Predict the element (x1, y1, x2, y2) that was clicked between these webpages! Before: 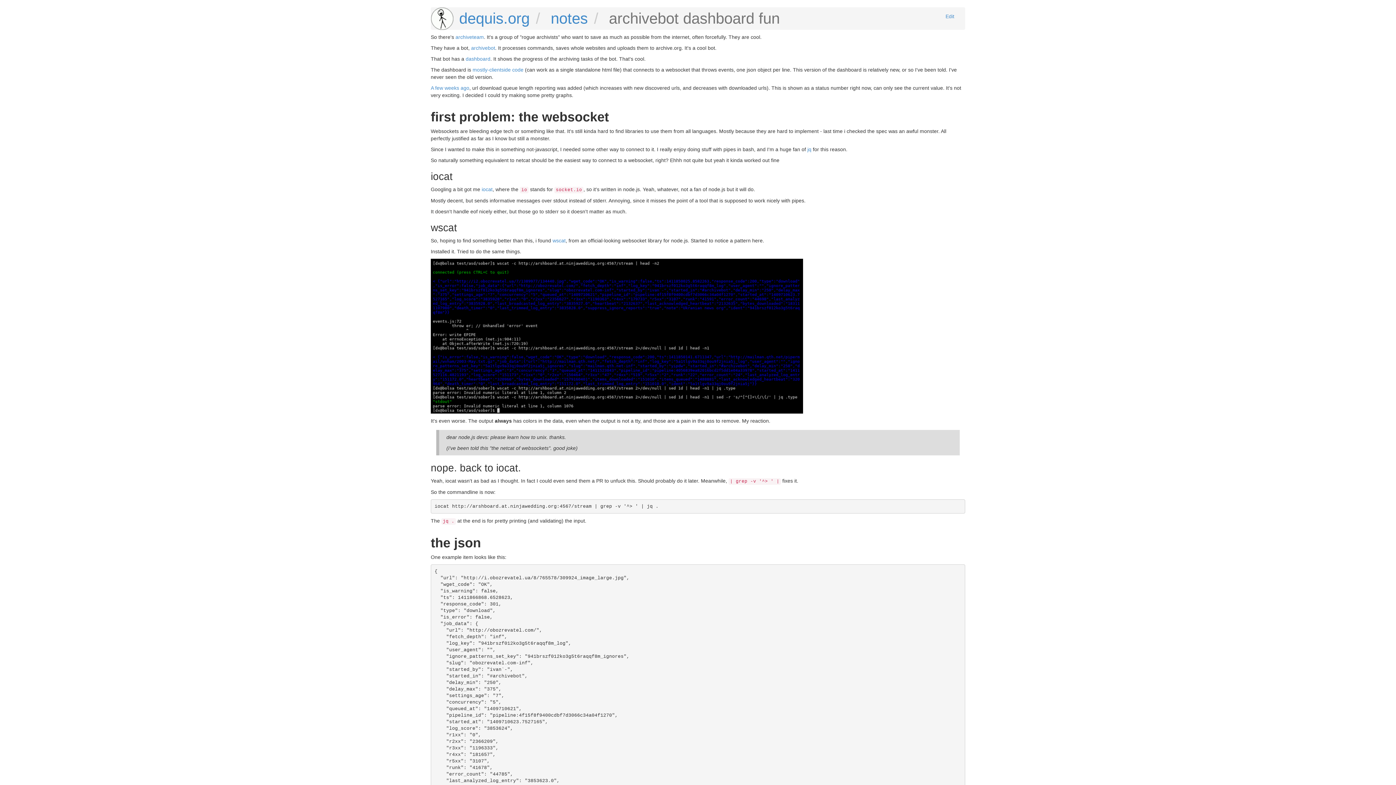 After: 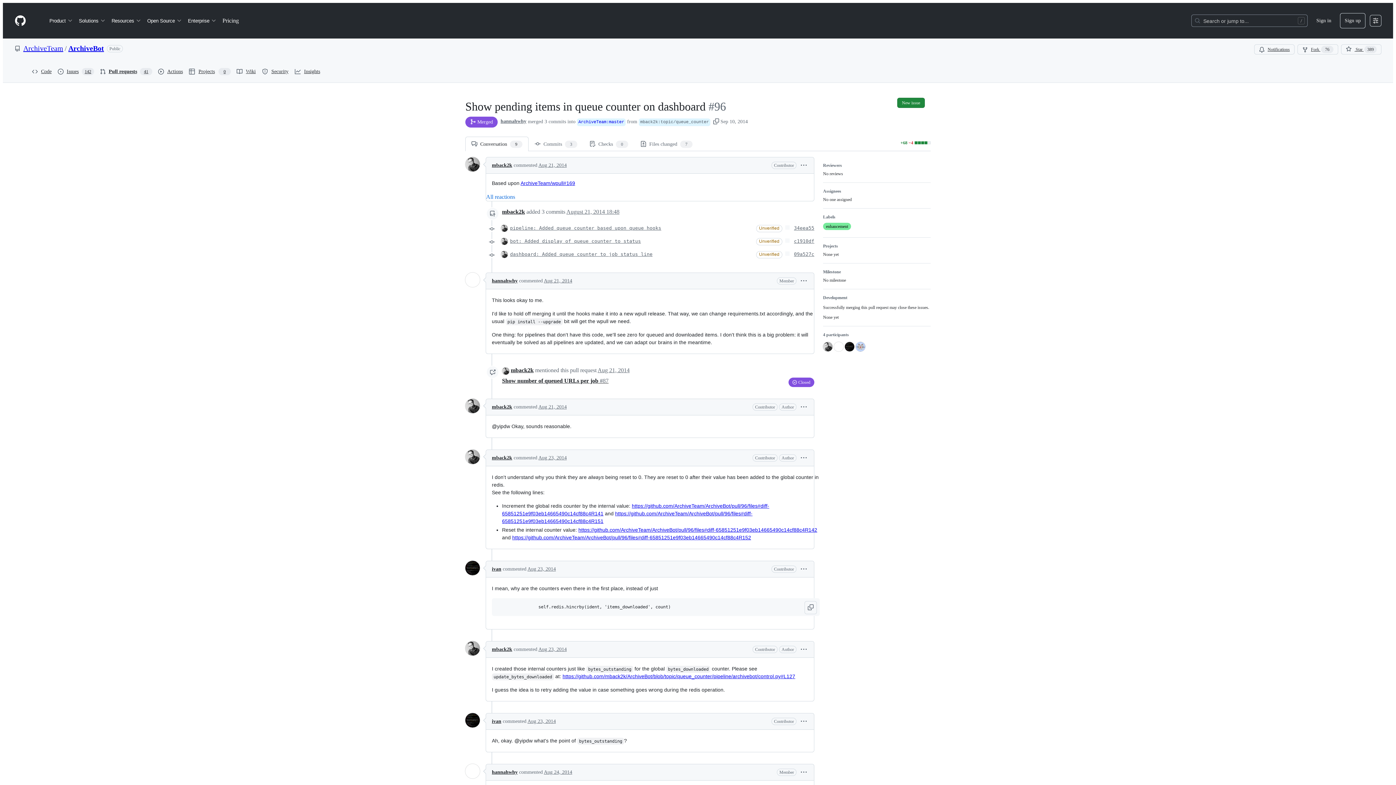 Action: bbox: (430, 85, 469, 90) label: A few weeks ago